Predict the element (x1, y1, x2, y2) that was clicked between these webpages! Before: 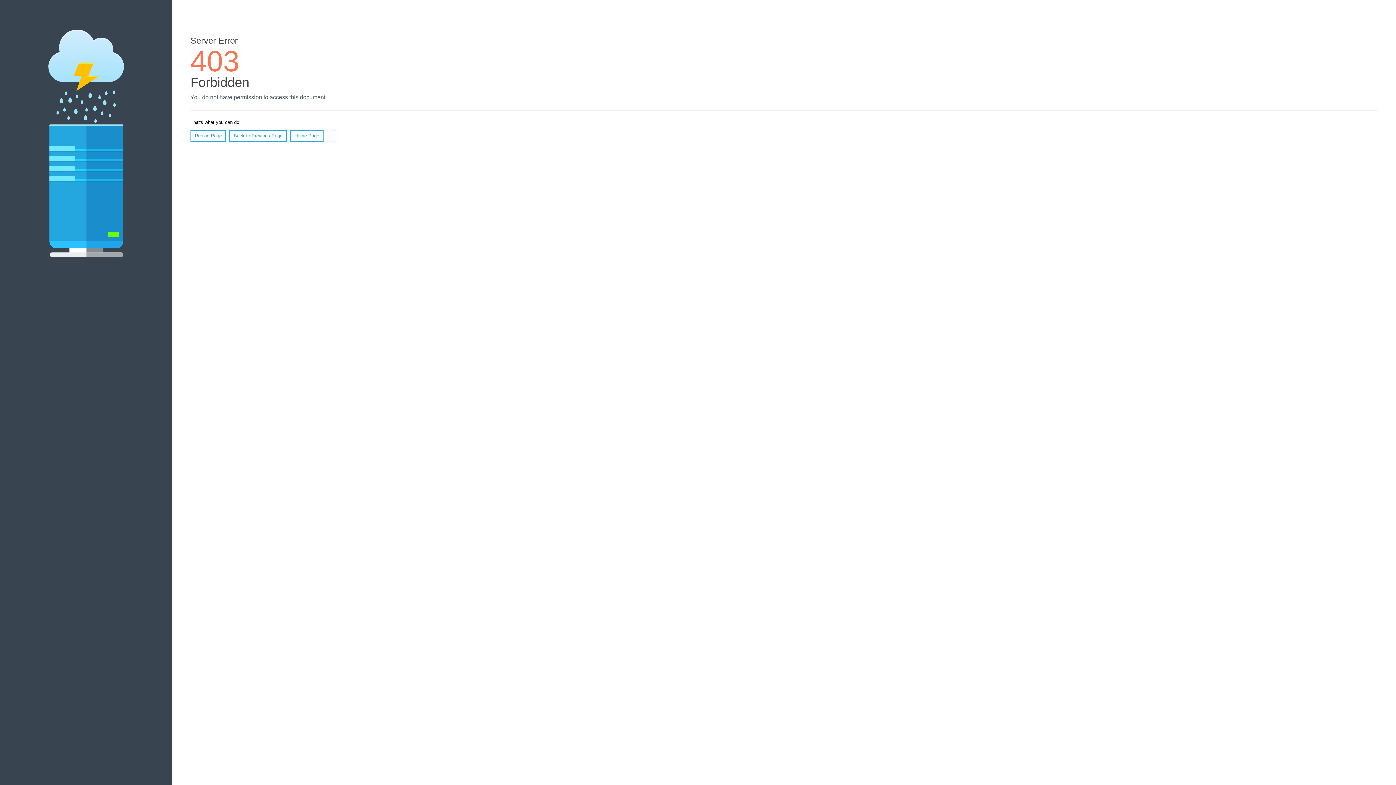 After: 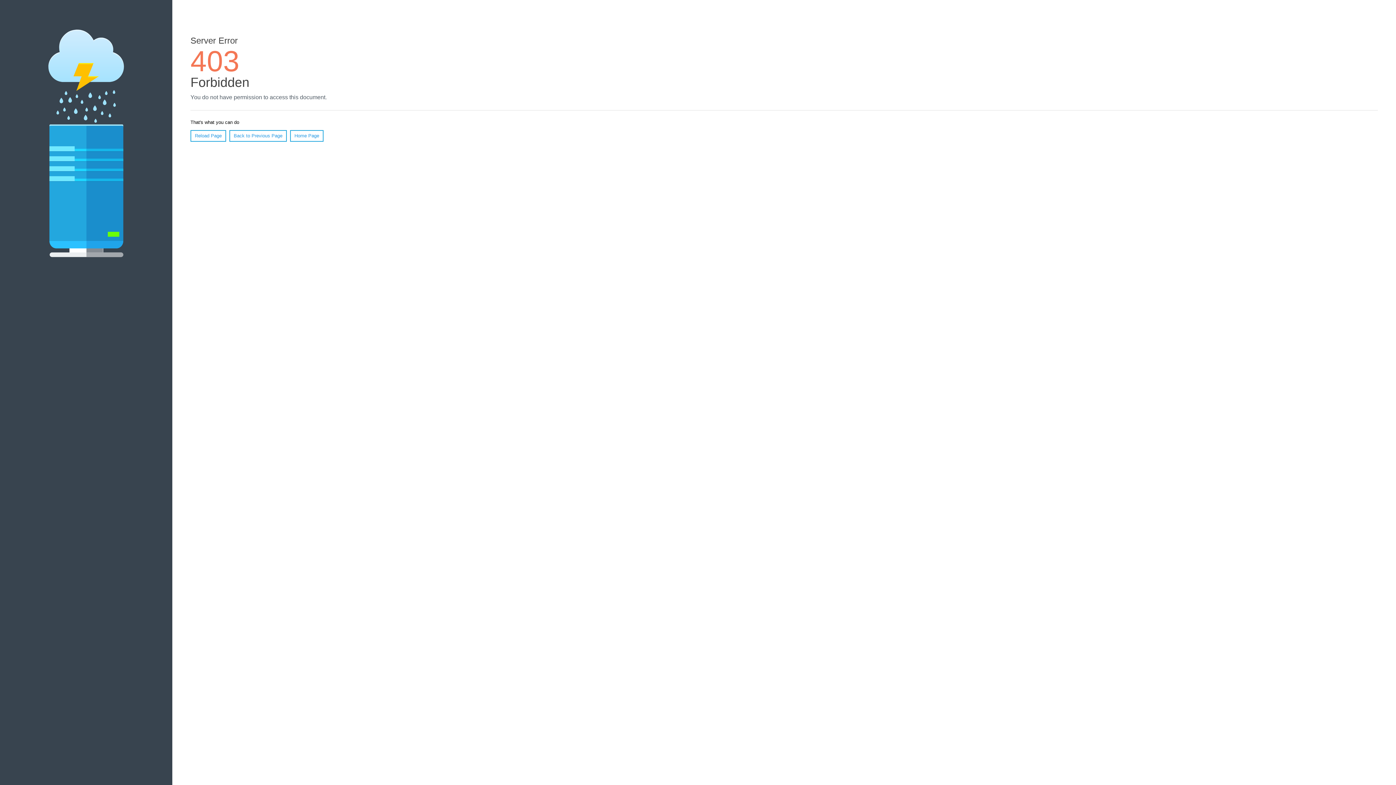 Action: bbox: (190, 130, 226, 141) label: Reload Page